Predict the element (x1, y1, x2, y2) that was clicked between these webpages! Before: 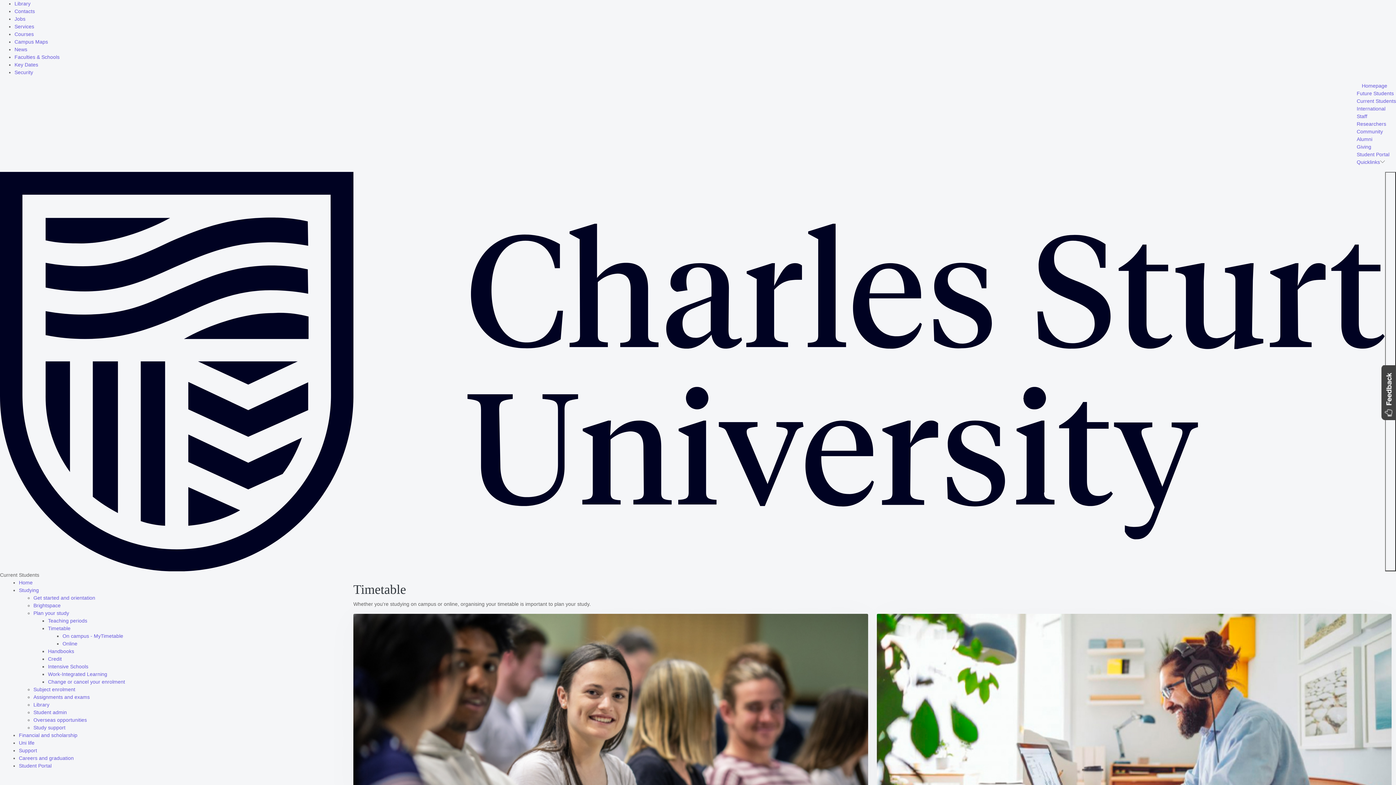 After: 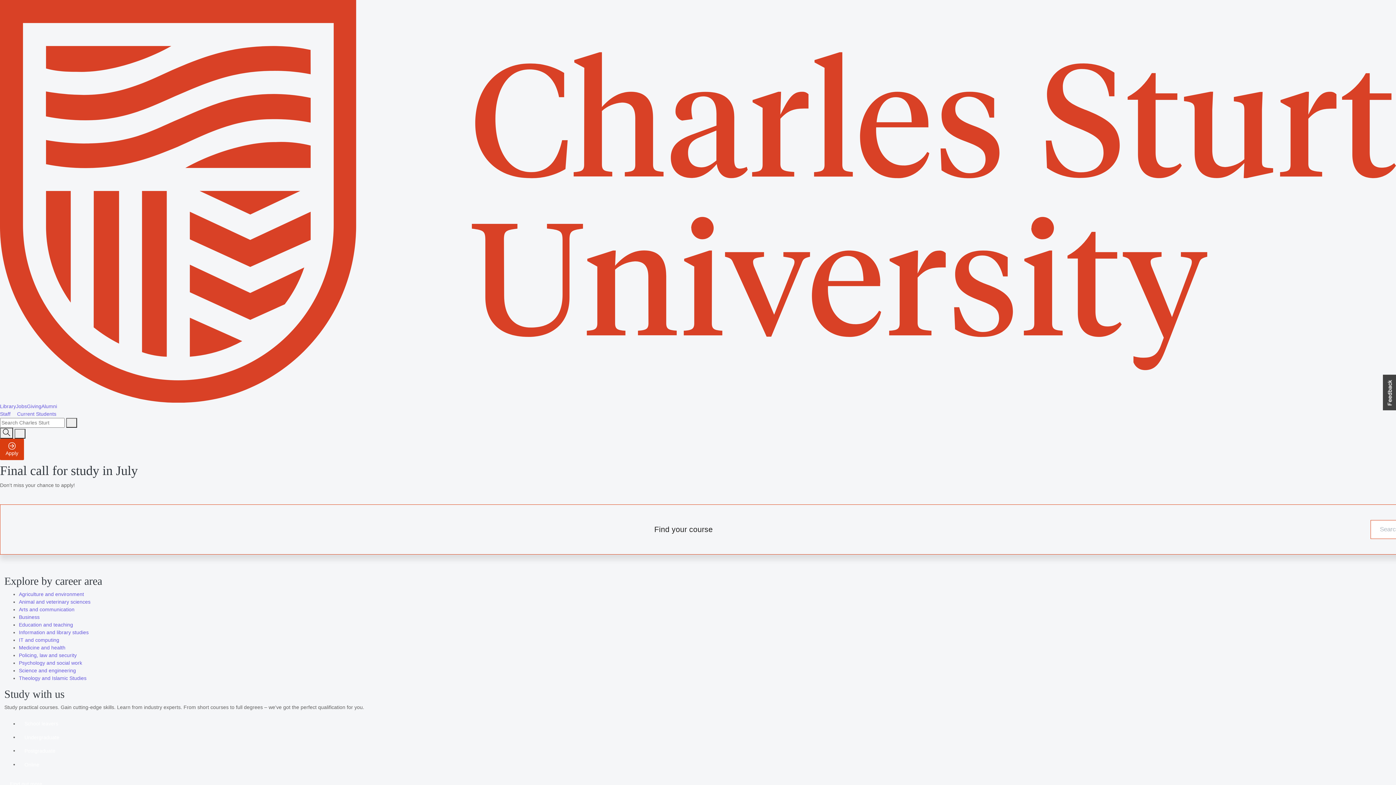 Action: bbox: (1357, 90, 1394, 96) label: Future Students